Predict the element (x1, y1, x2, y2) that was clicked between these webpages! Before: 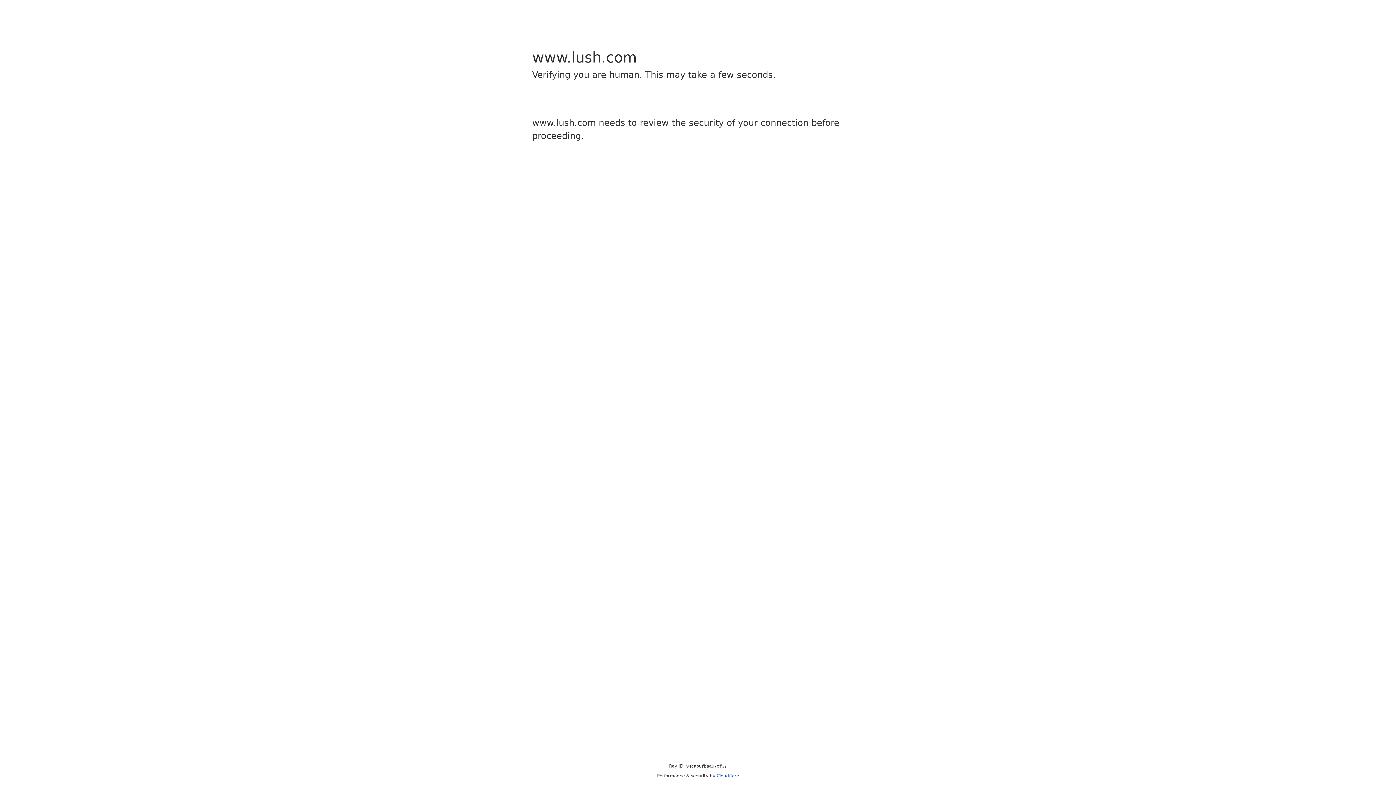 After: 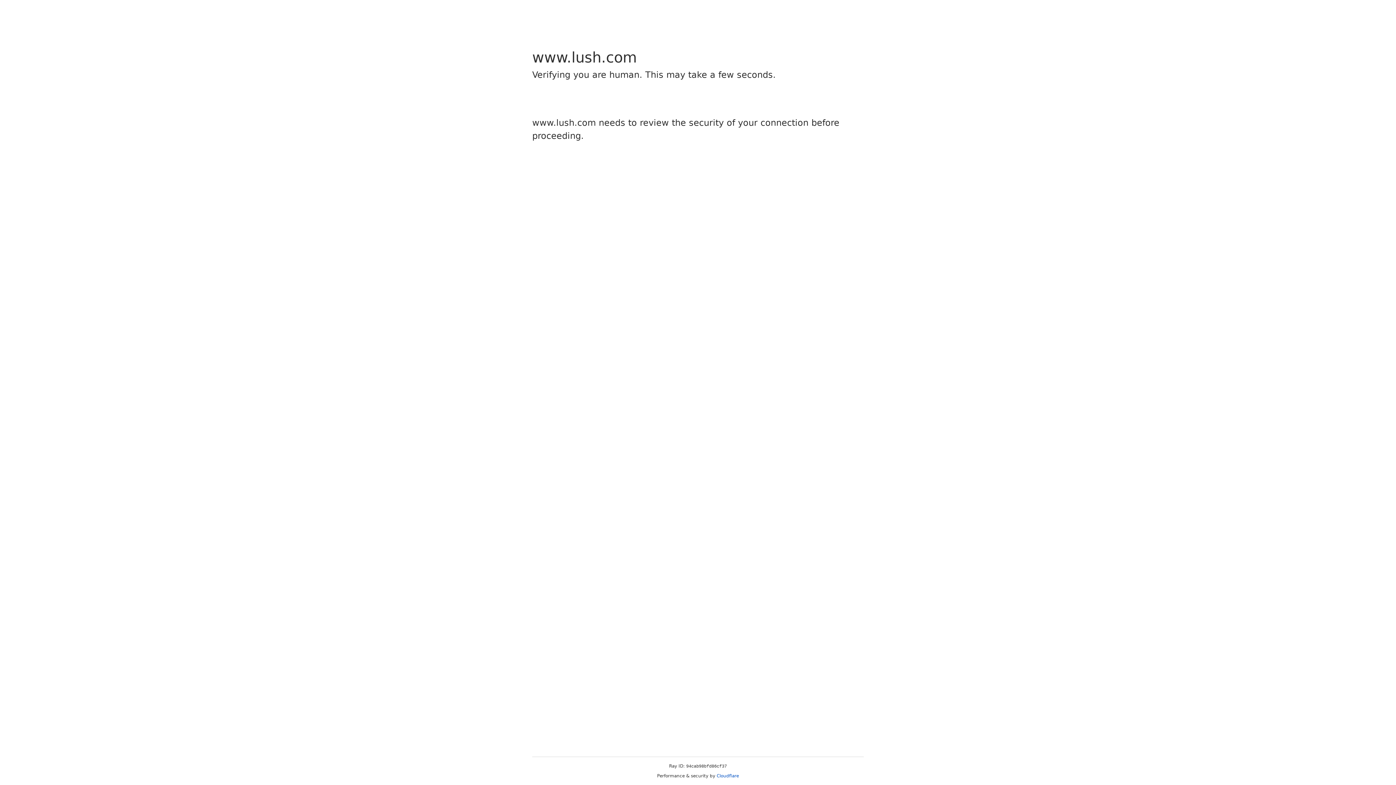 Action: bbox: (716, 773, 739, 778) label: Cloudflare